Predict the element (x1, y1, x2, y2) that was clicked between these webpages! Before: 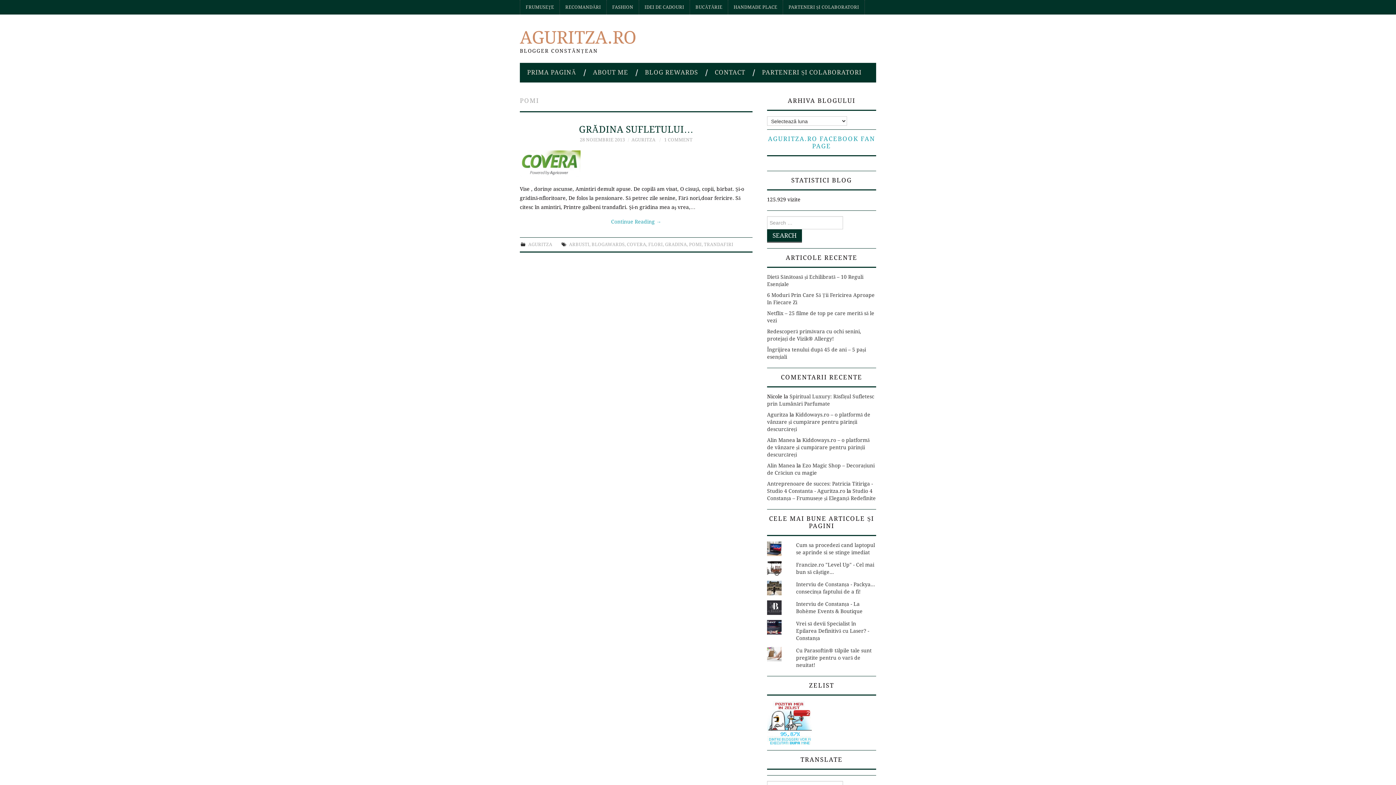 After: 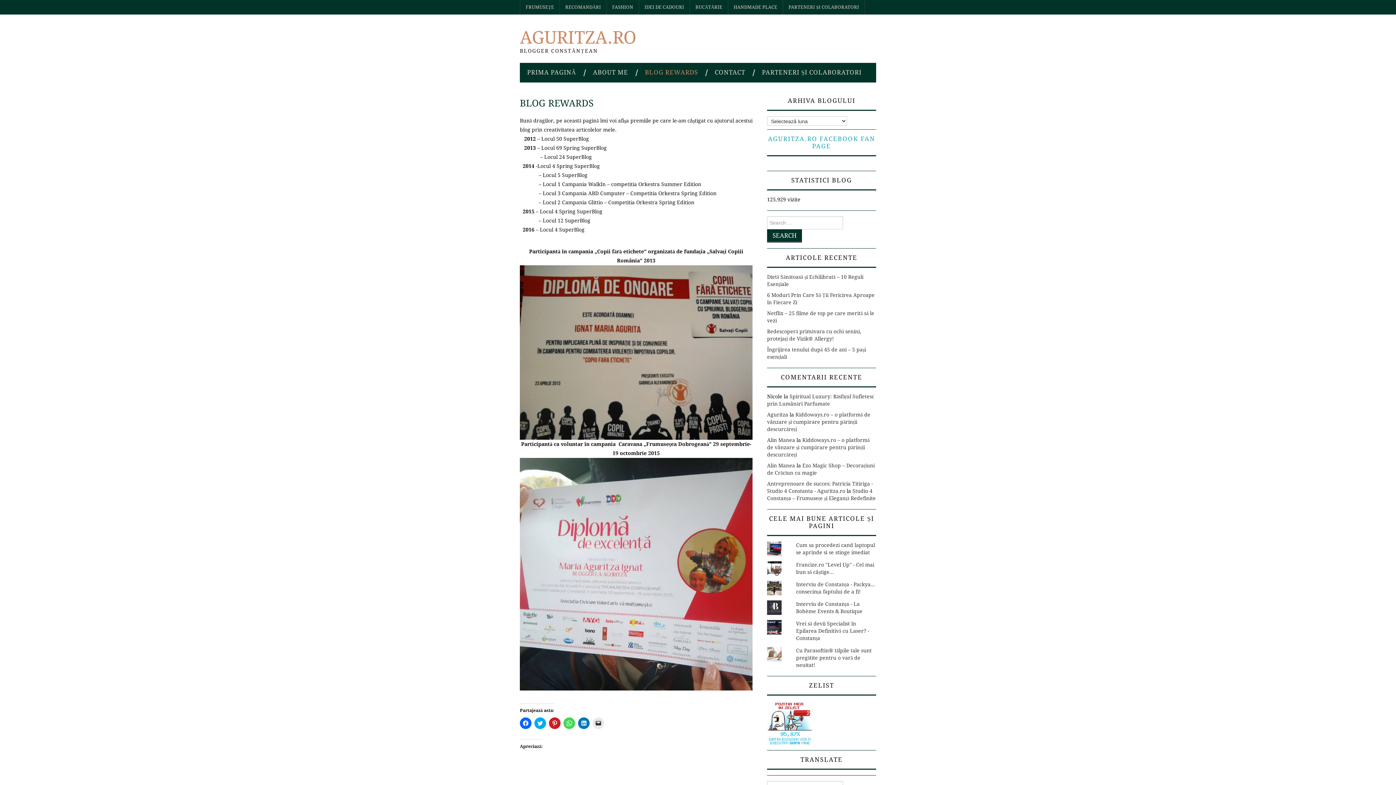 Action: bbox: (637, 63, 705, 81) label: BLOG REWARDS